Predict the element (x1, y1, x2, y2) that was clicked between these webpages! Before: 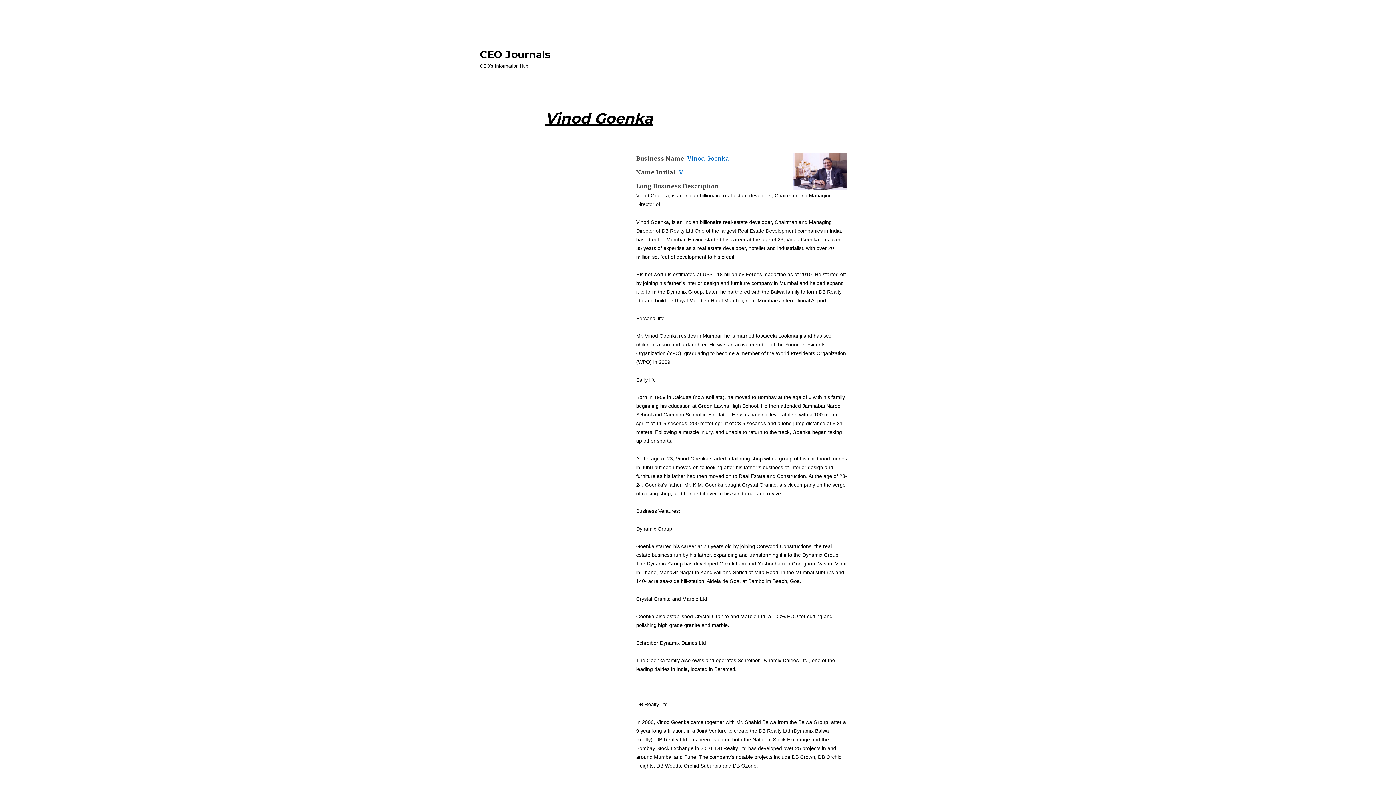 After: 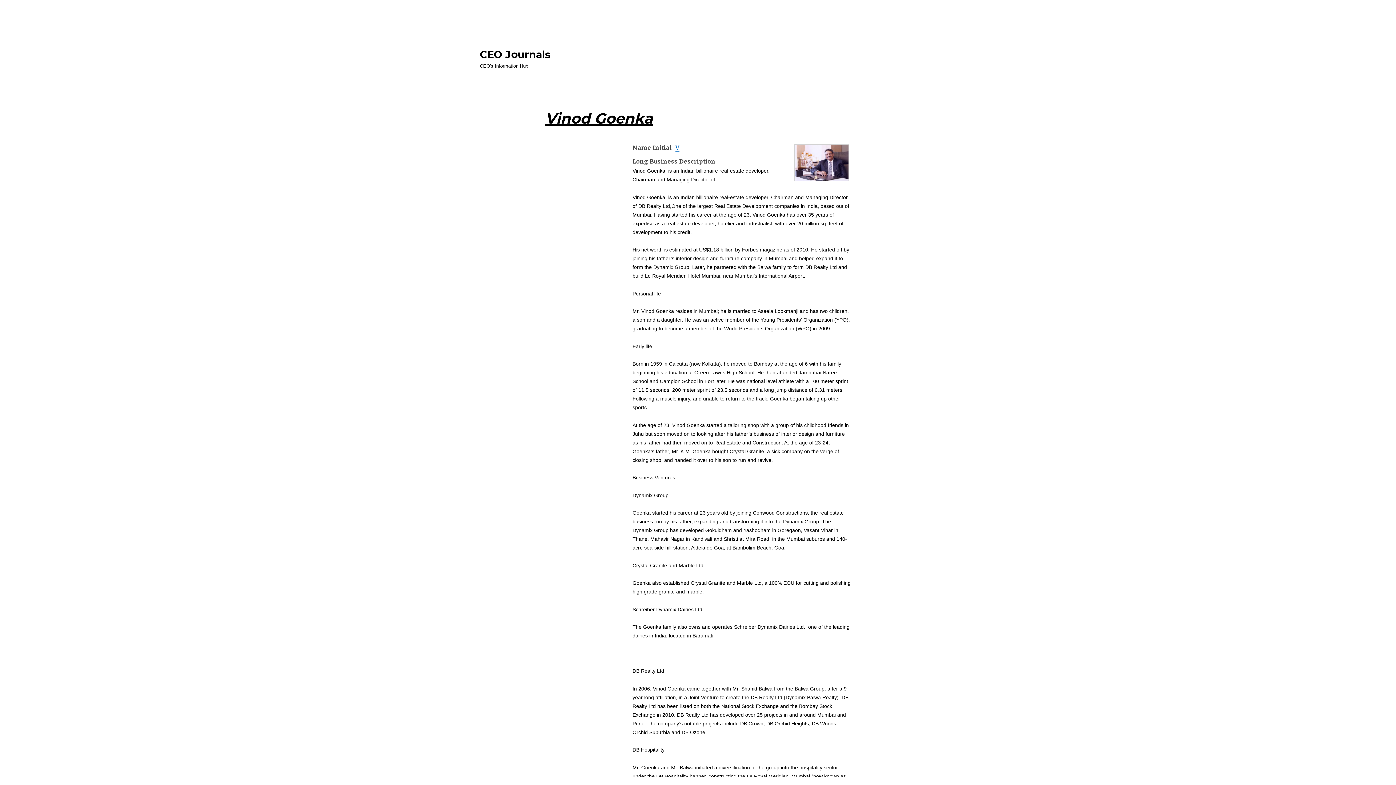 Action: bbox: (687, 154, 729, 162) label: Vinod Goenka